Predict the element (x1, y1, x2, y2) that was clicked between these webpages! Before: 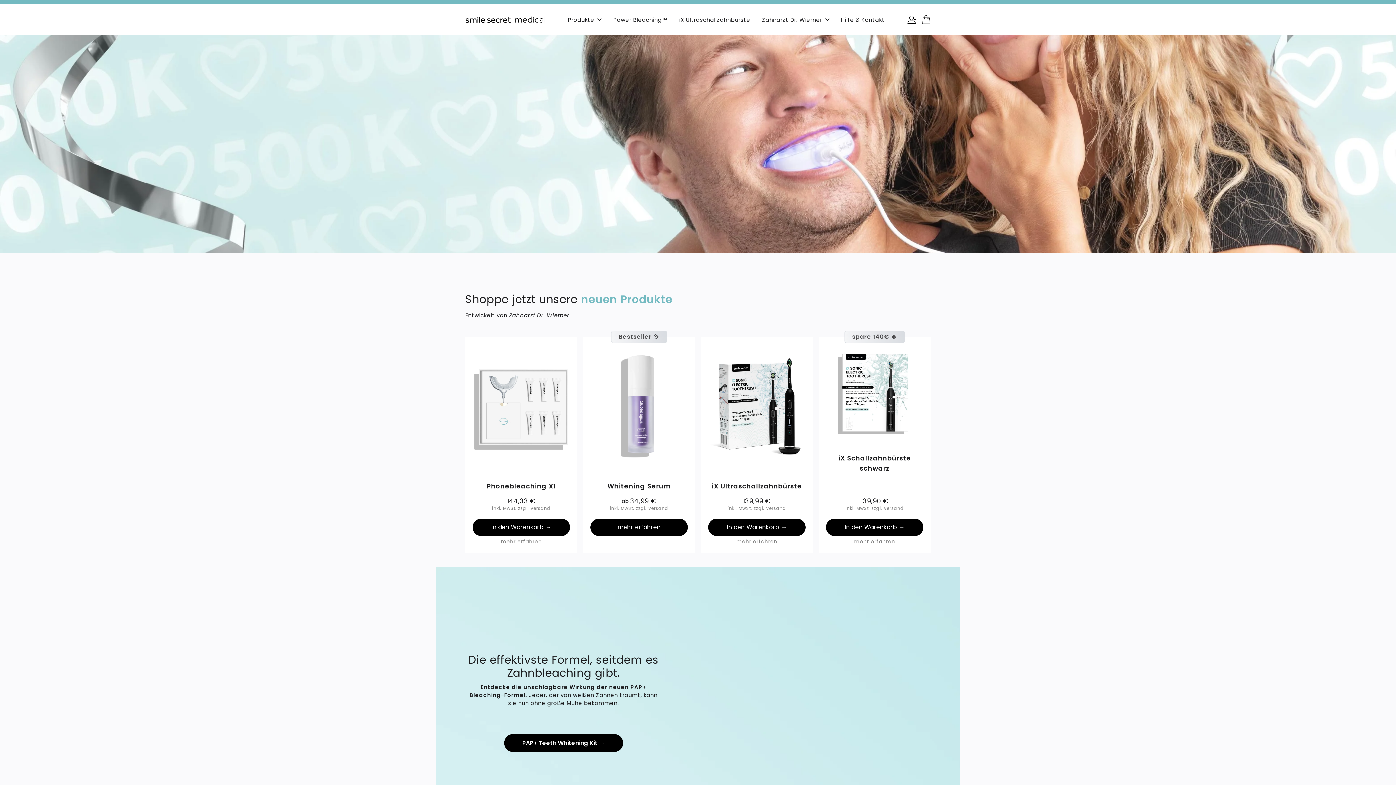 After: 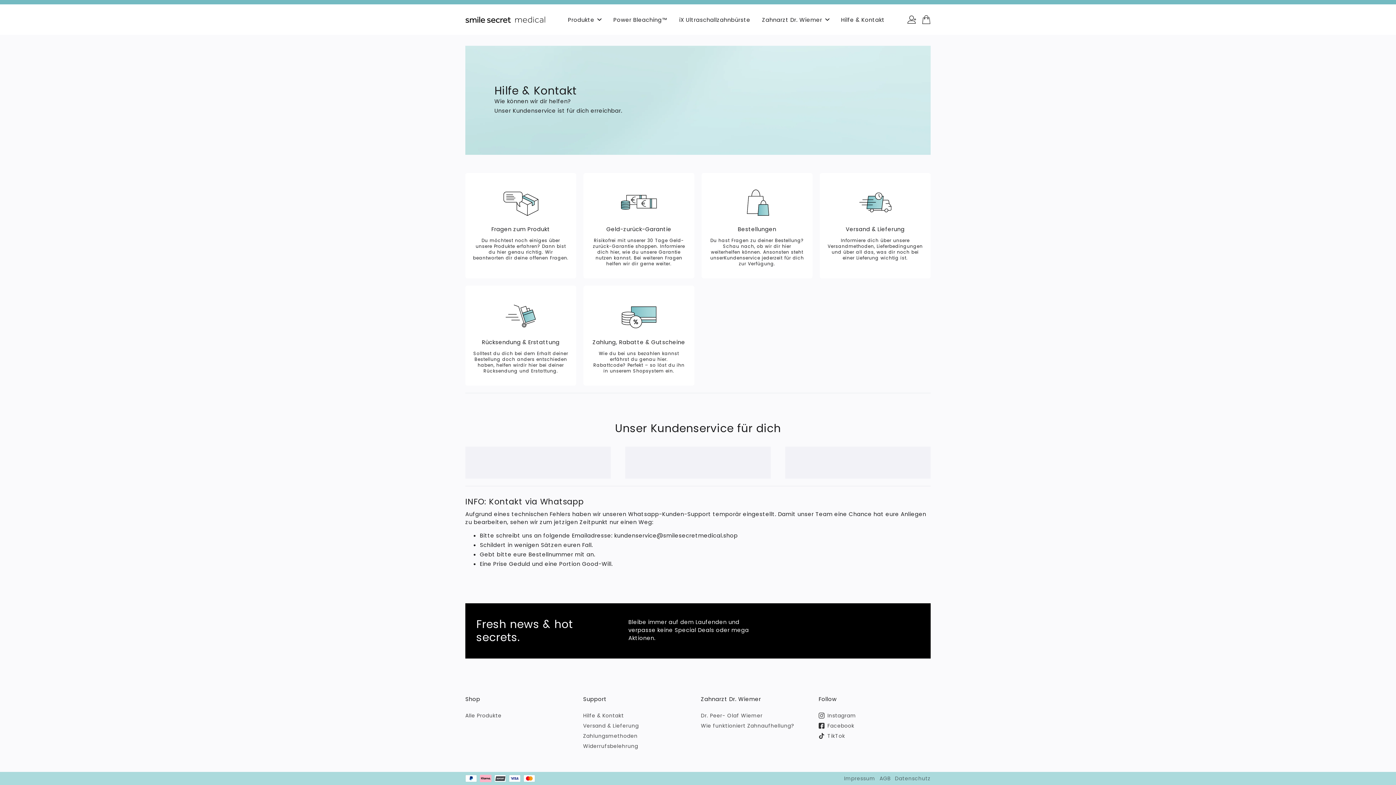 Action: bbox: (841, 16, 885, 22) label: Hilfe & Kontakt